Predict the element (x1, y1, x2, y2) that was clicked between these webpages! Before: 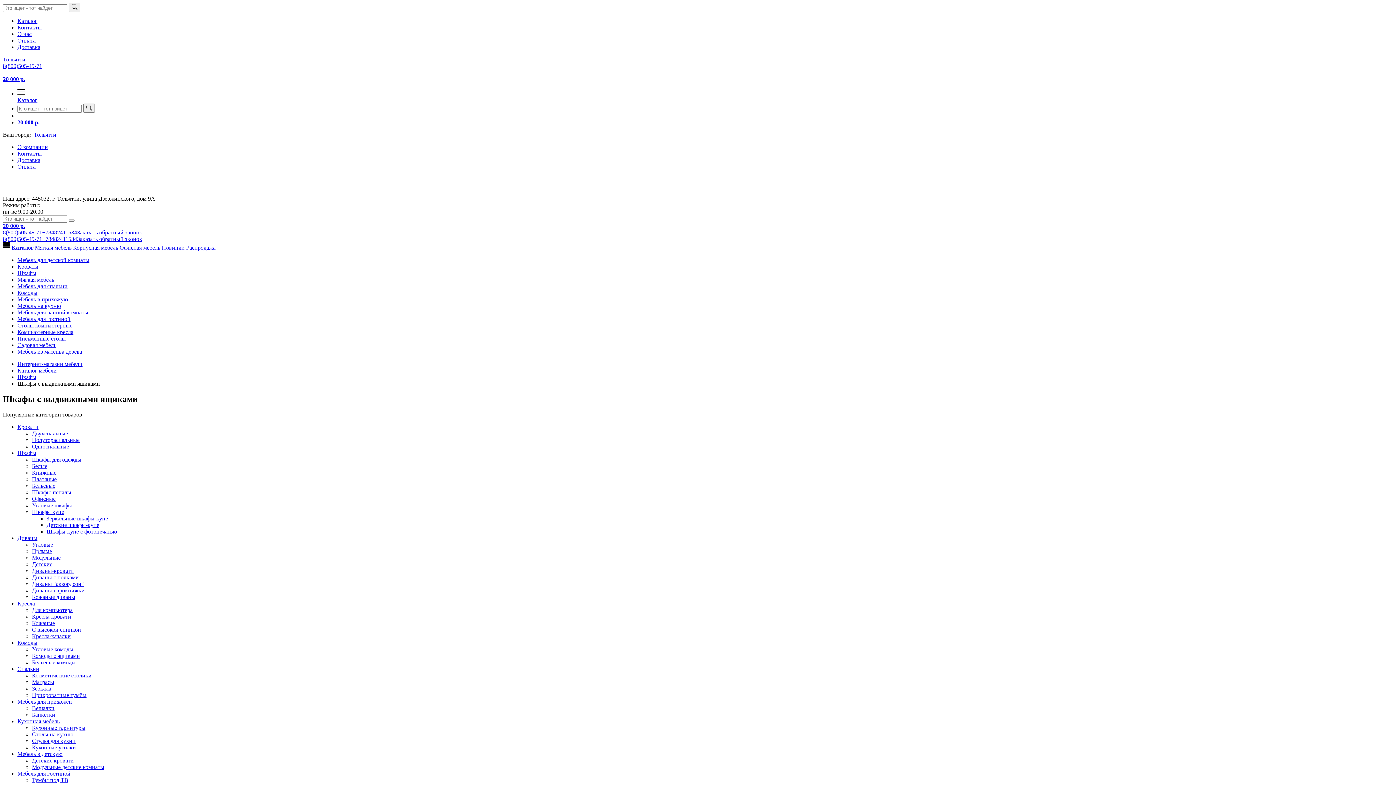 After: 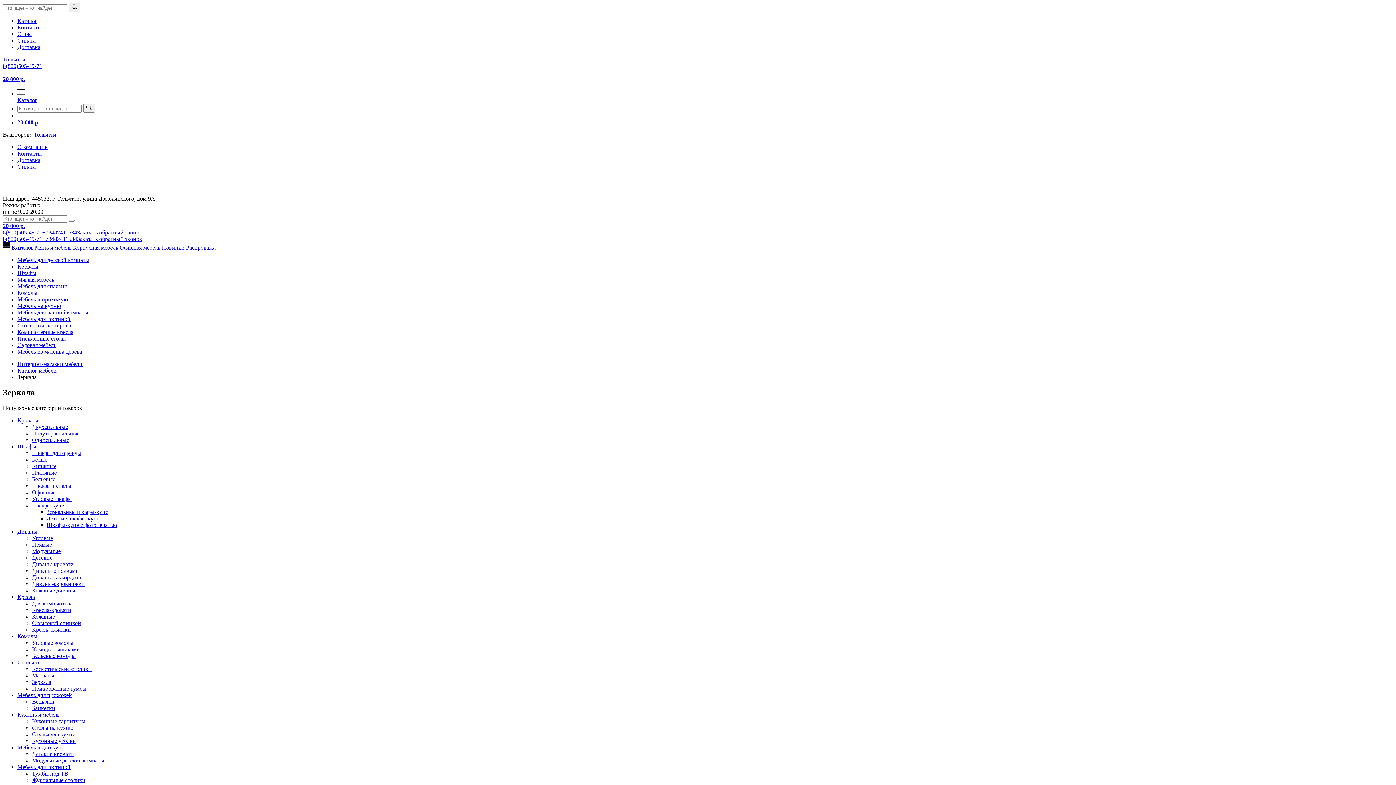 Action: label: Зеркала bbox: (32, 685, 51, 691)